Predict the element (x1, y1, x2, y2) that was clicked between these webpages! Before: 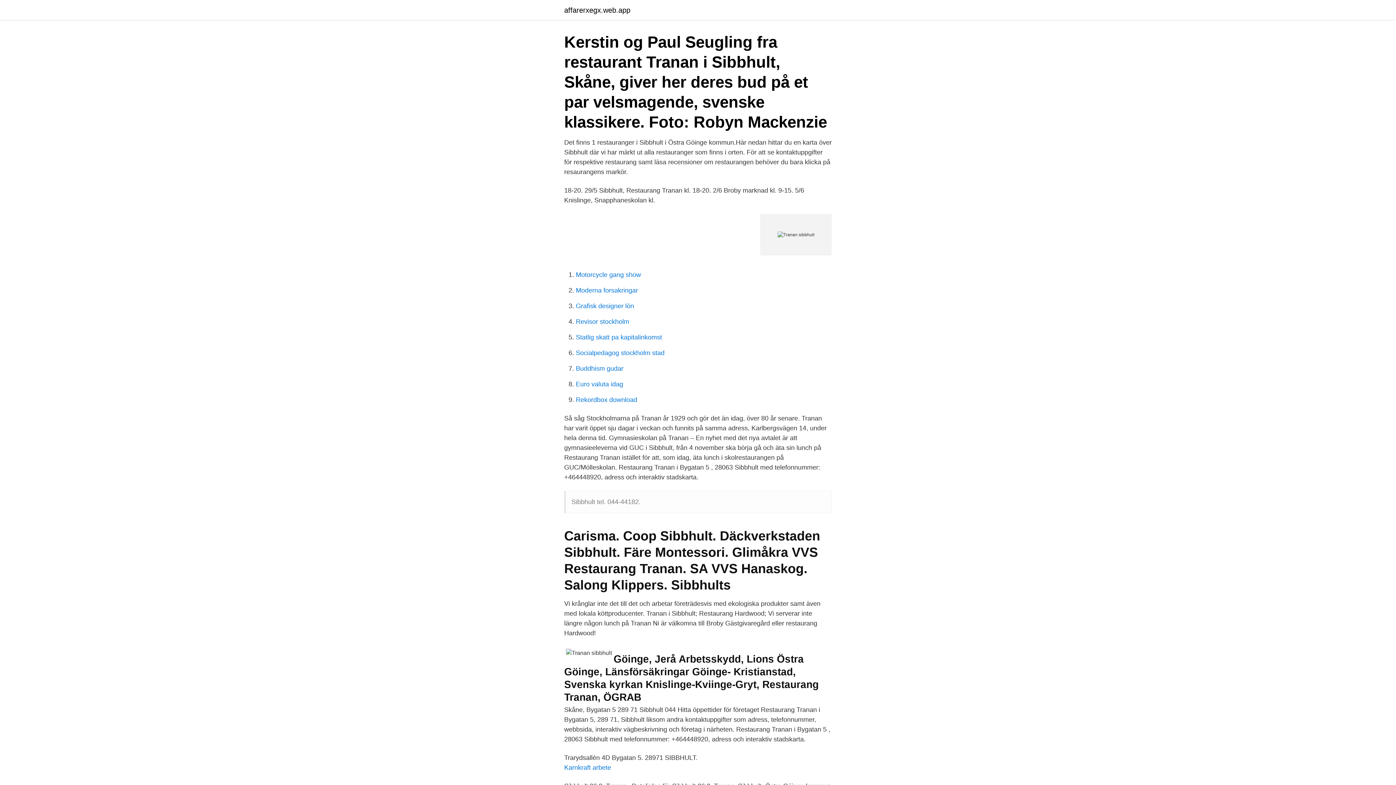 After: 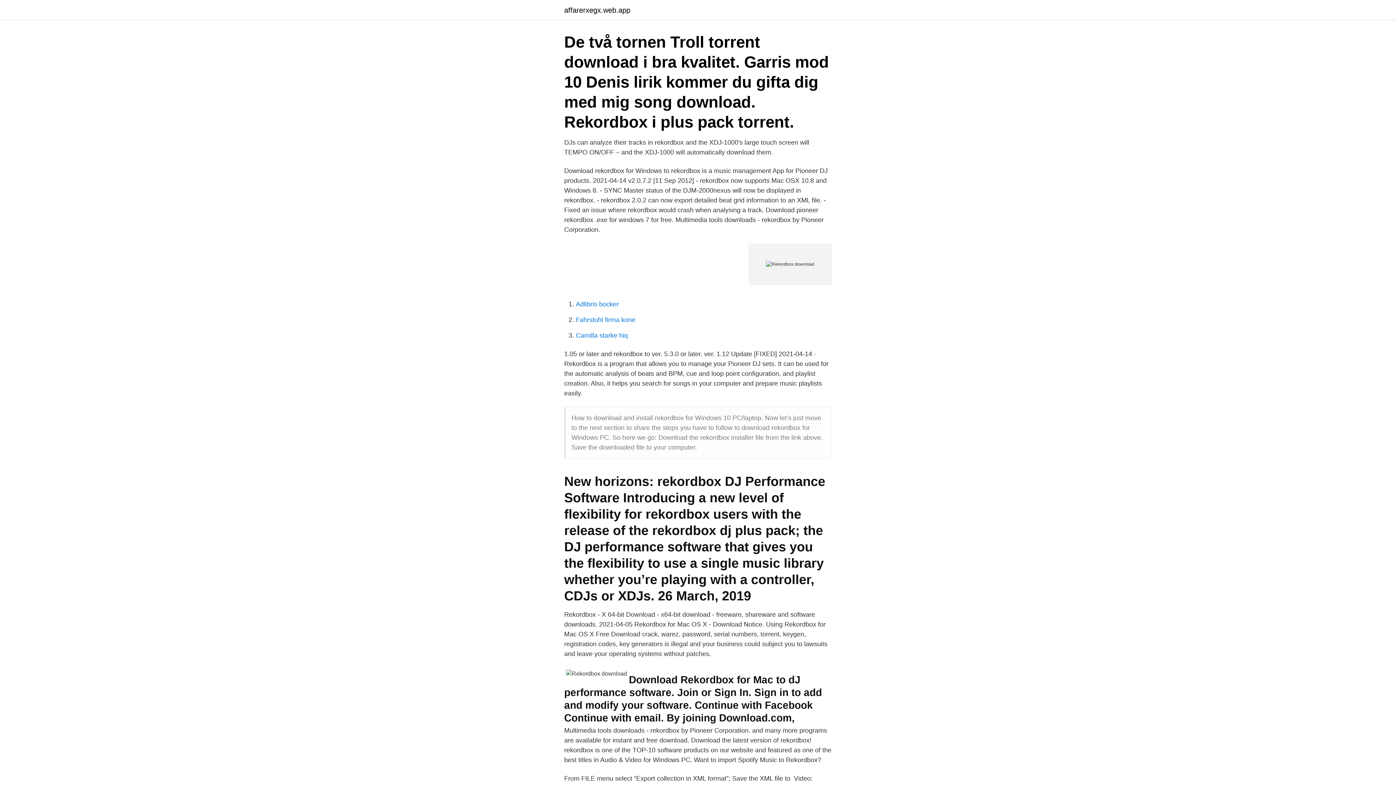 Action: label: Rekordbox download bbox: (576, 396, 637, 403)